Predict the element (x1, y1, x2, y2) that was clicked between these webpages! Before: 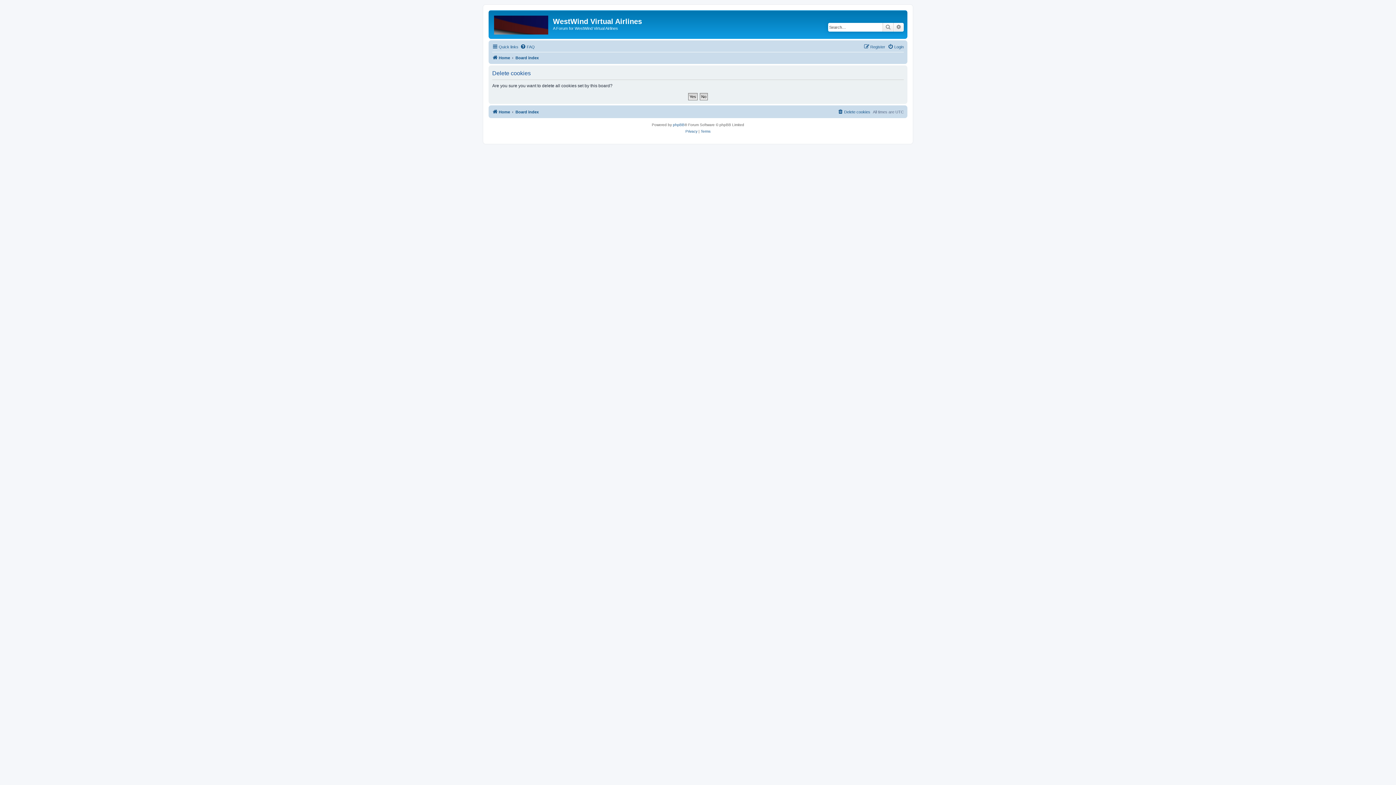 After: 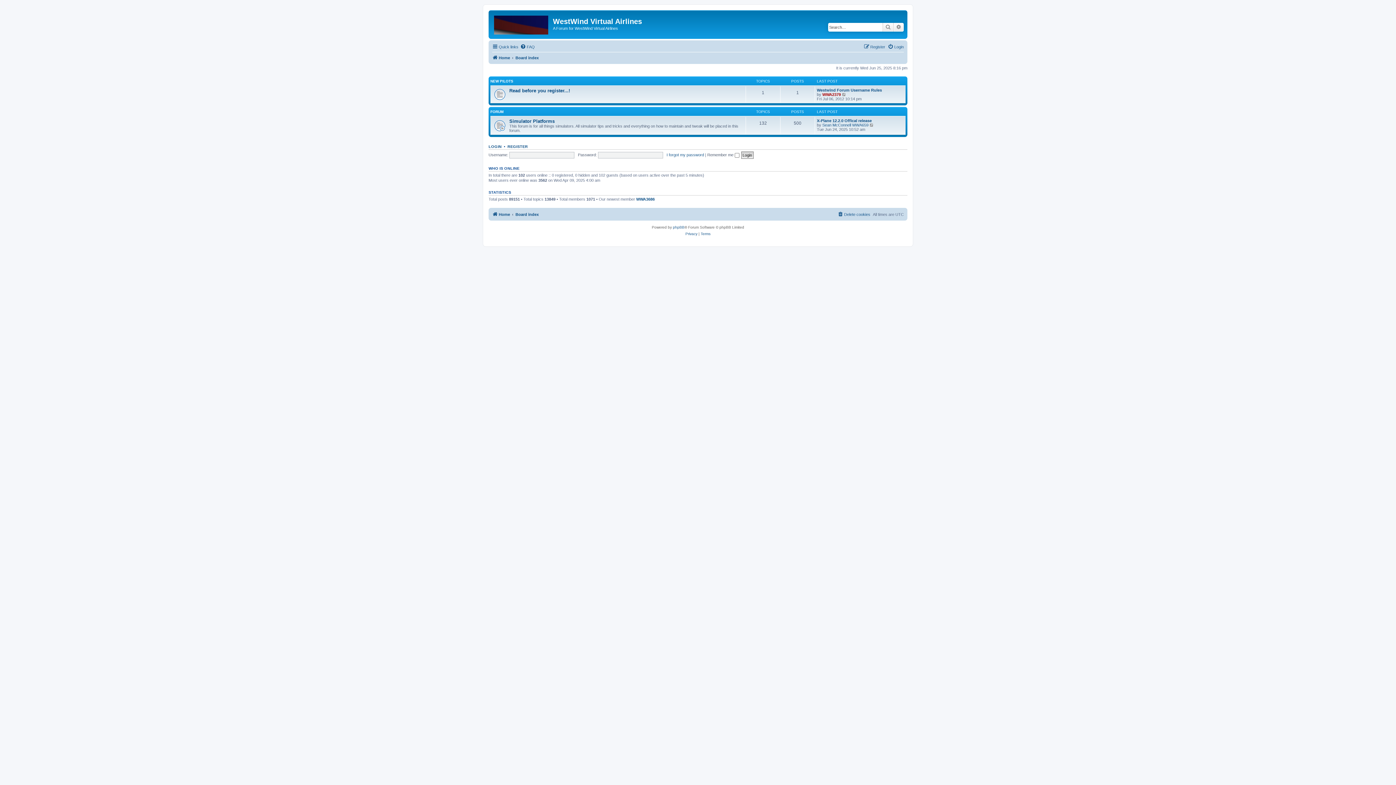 Action: label: Board index bbox: (515, 53, 538, 62)